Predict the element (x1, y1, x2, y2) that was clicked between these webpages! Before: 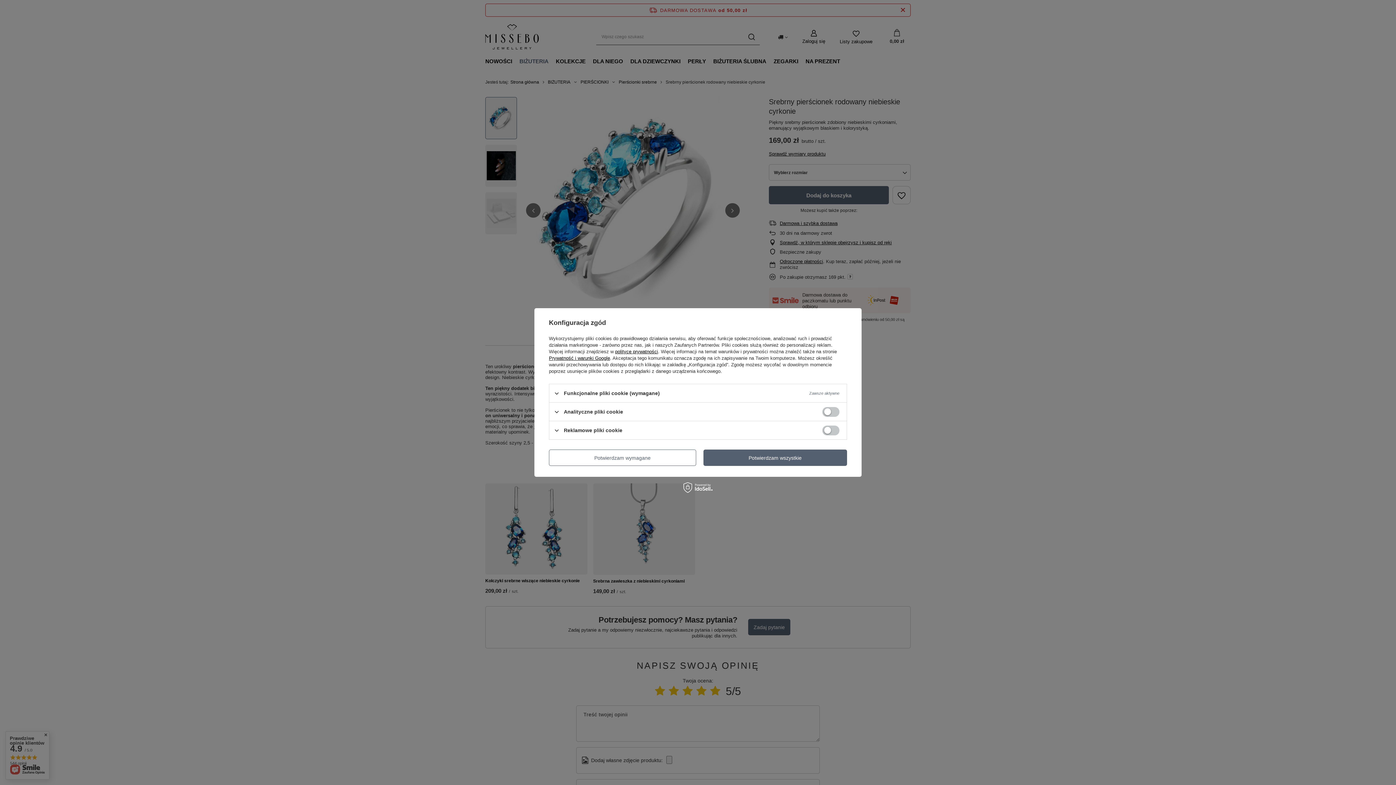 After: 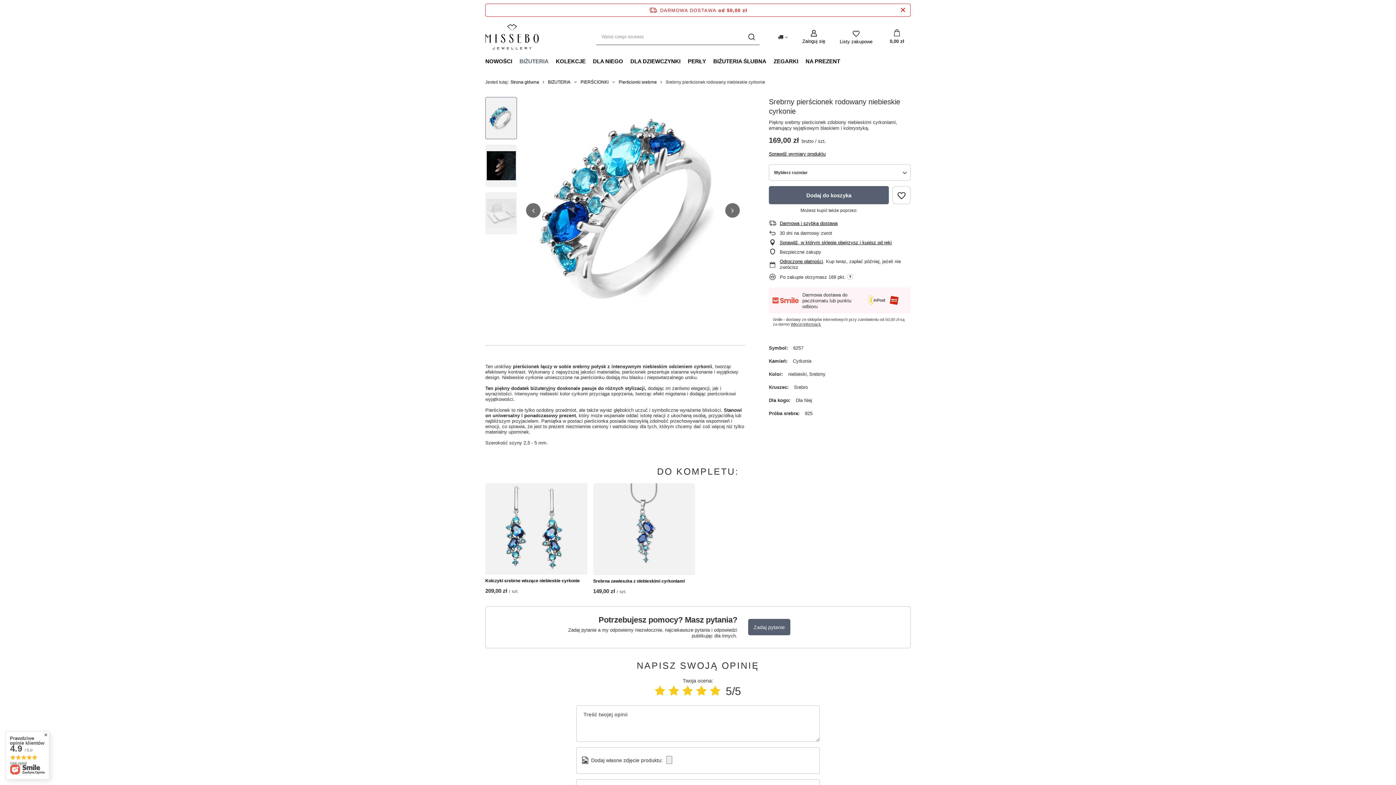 Action: bbox: (703, 449, 847, 466) label: Potwierdzam wszystkie